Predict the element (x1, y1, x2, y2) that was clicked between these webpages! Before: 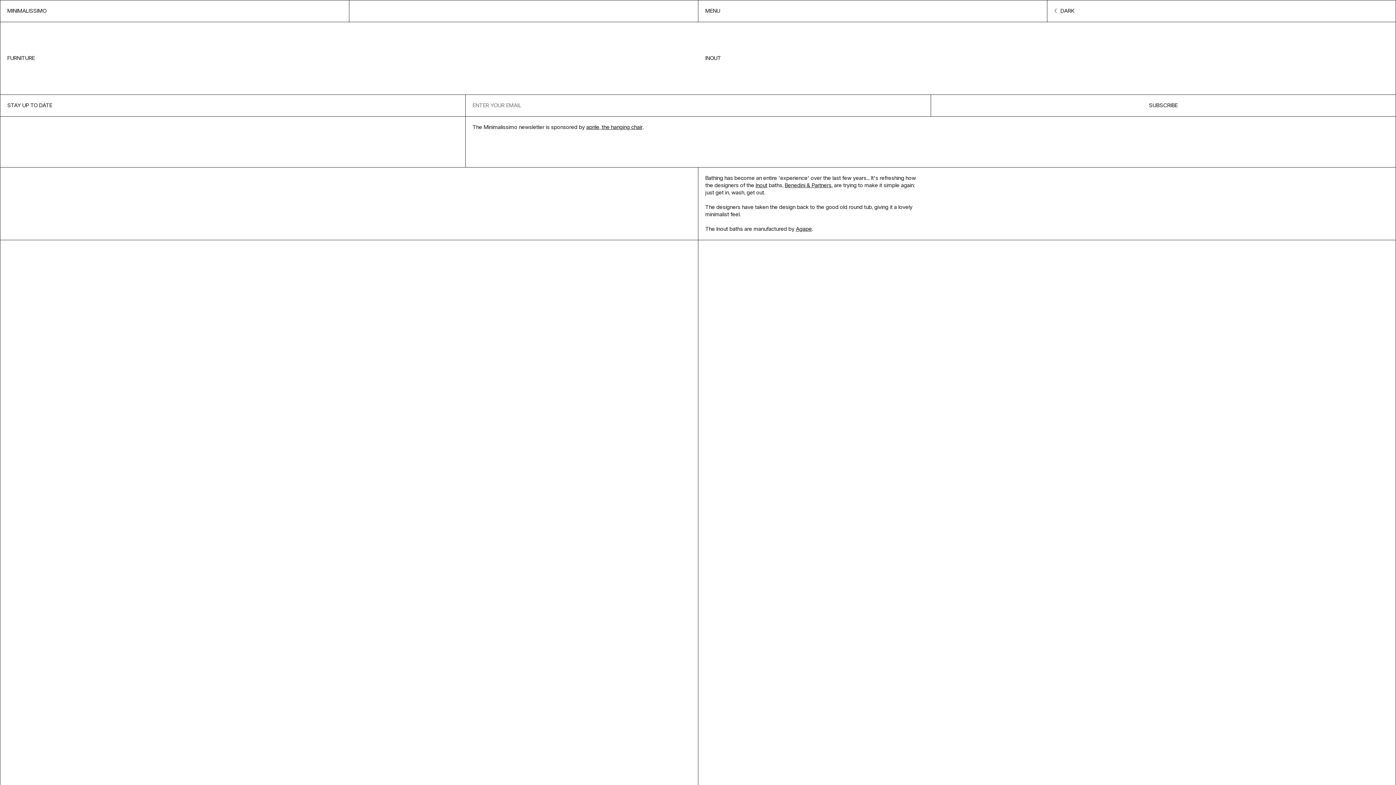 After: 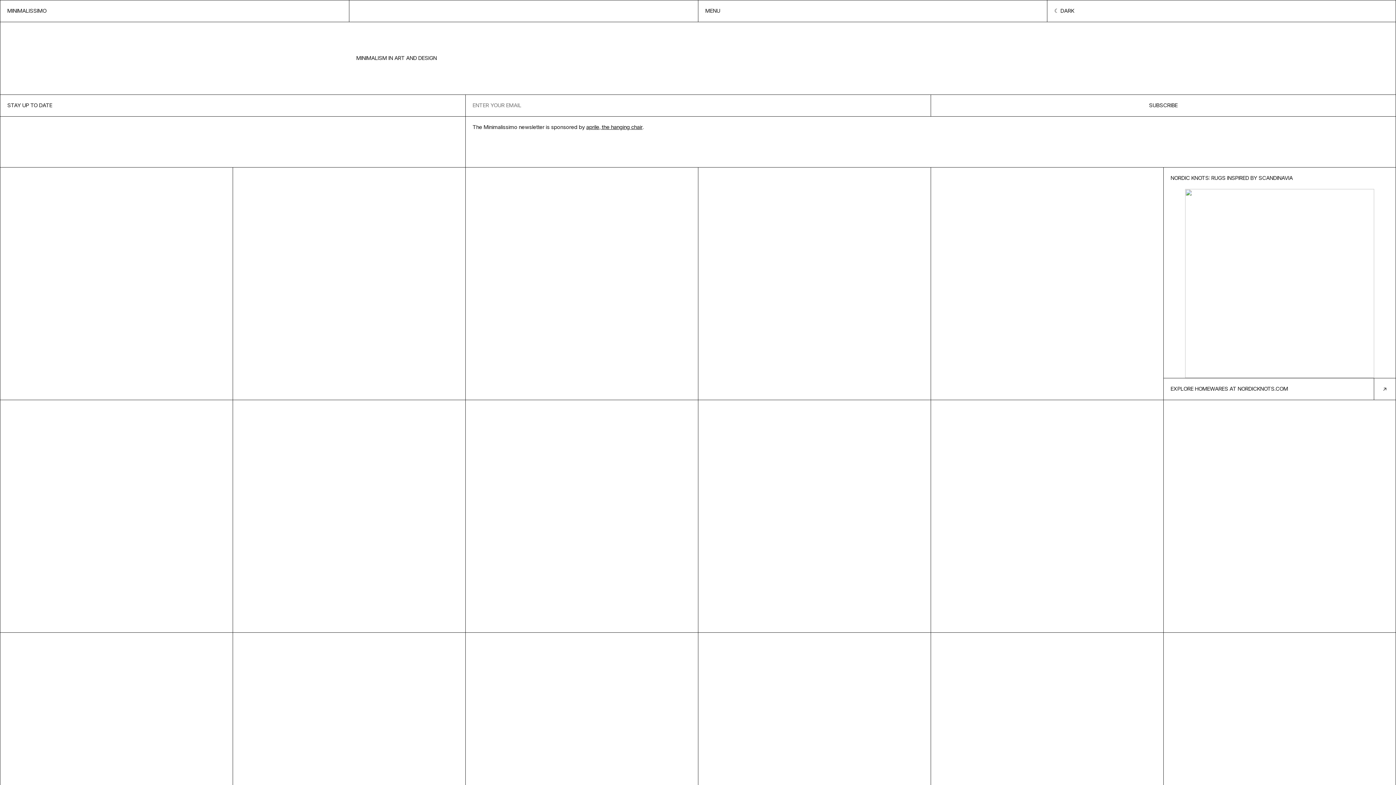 Action: label: Homepage bbox: (0, 0, 349, 21)